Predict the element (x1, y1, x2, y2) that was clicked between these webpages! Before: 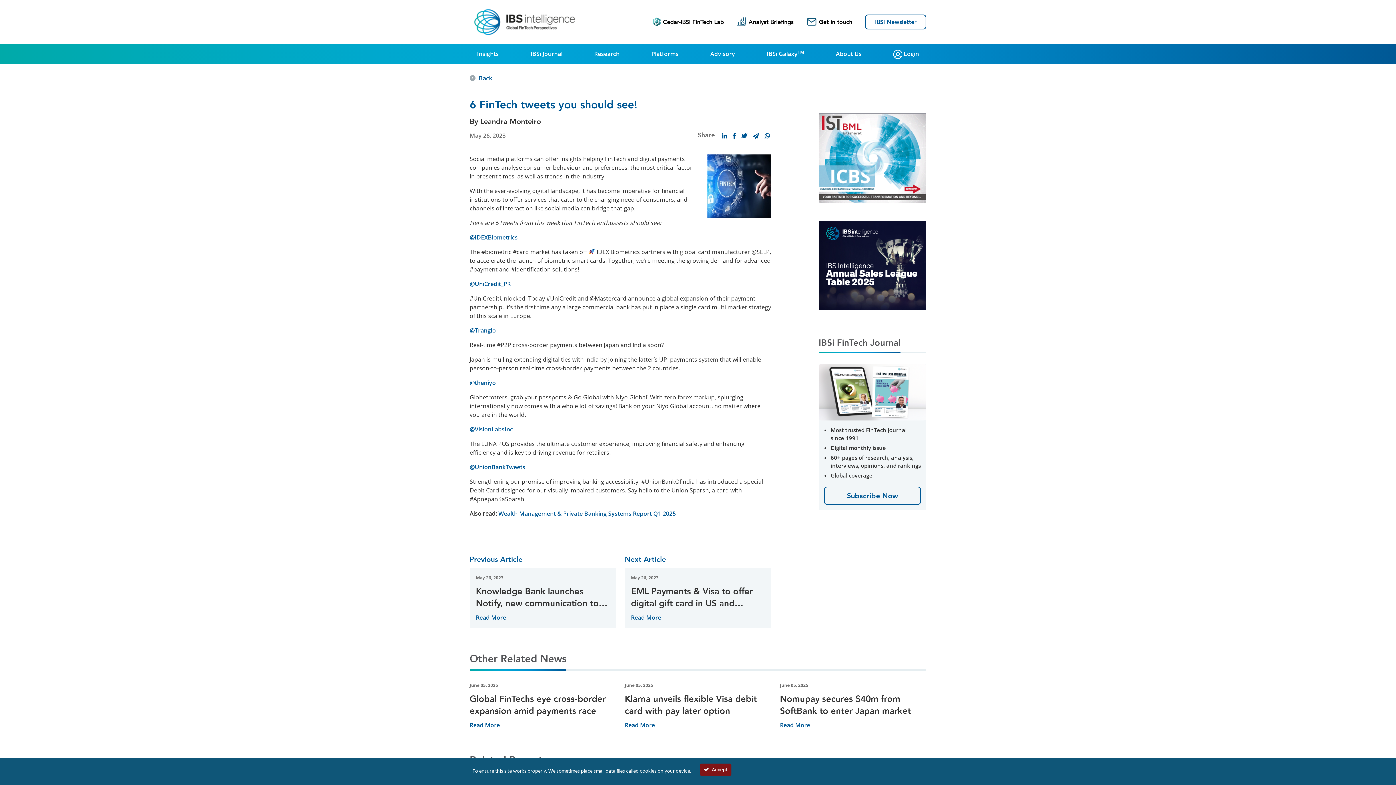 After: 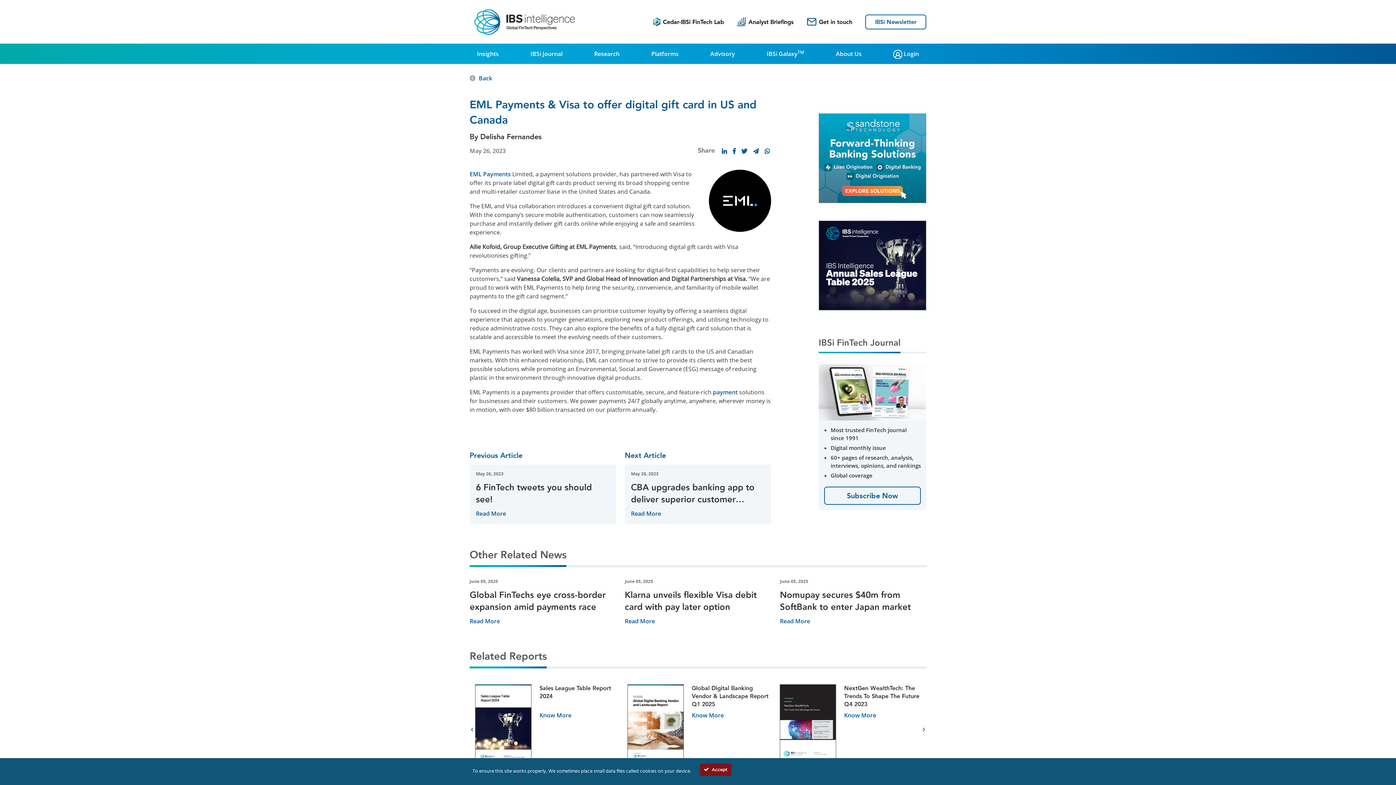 Action: bbox: (631, 613, 661, 621) label: Read More